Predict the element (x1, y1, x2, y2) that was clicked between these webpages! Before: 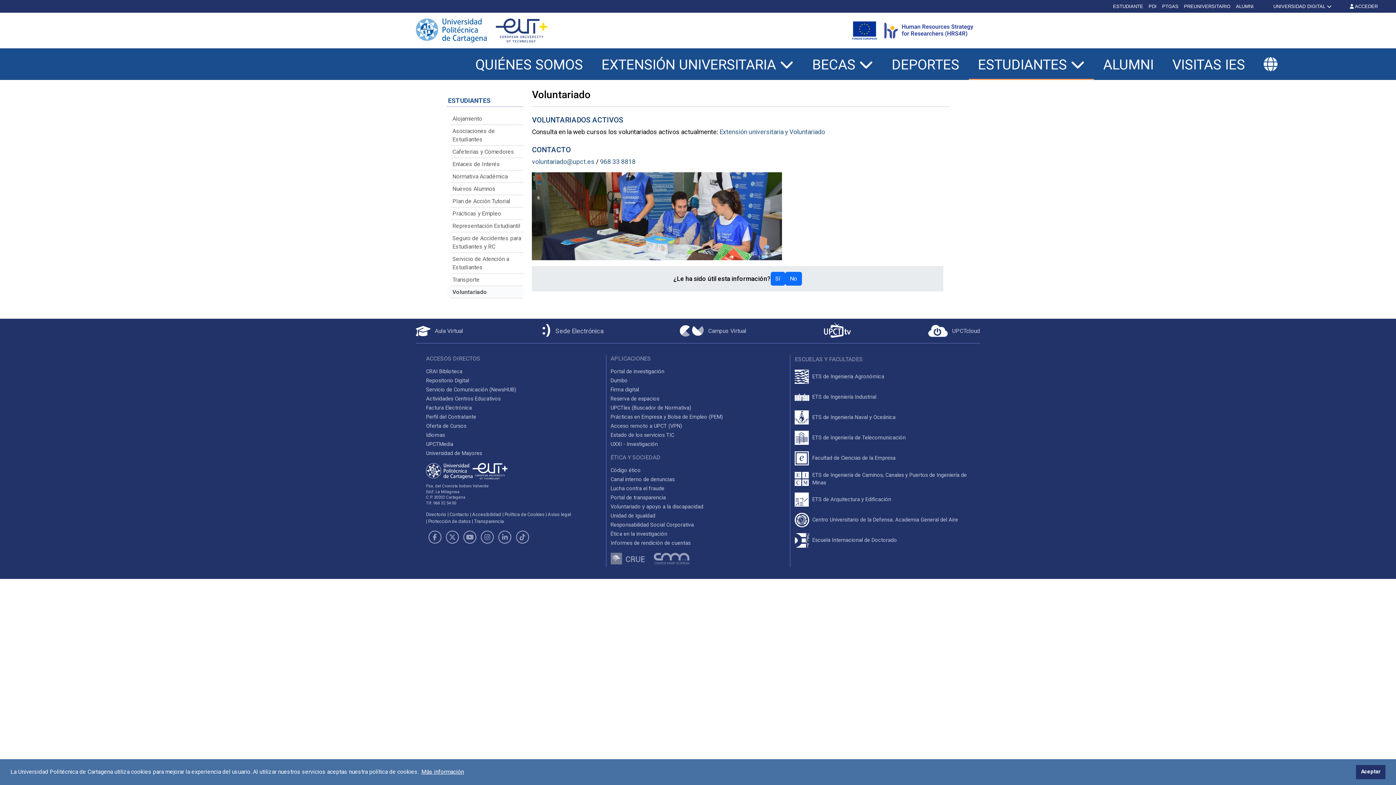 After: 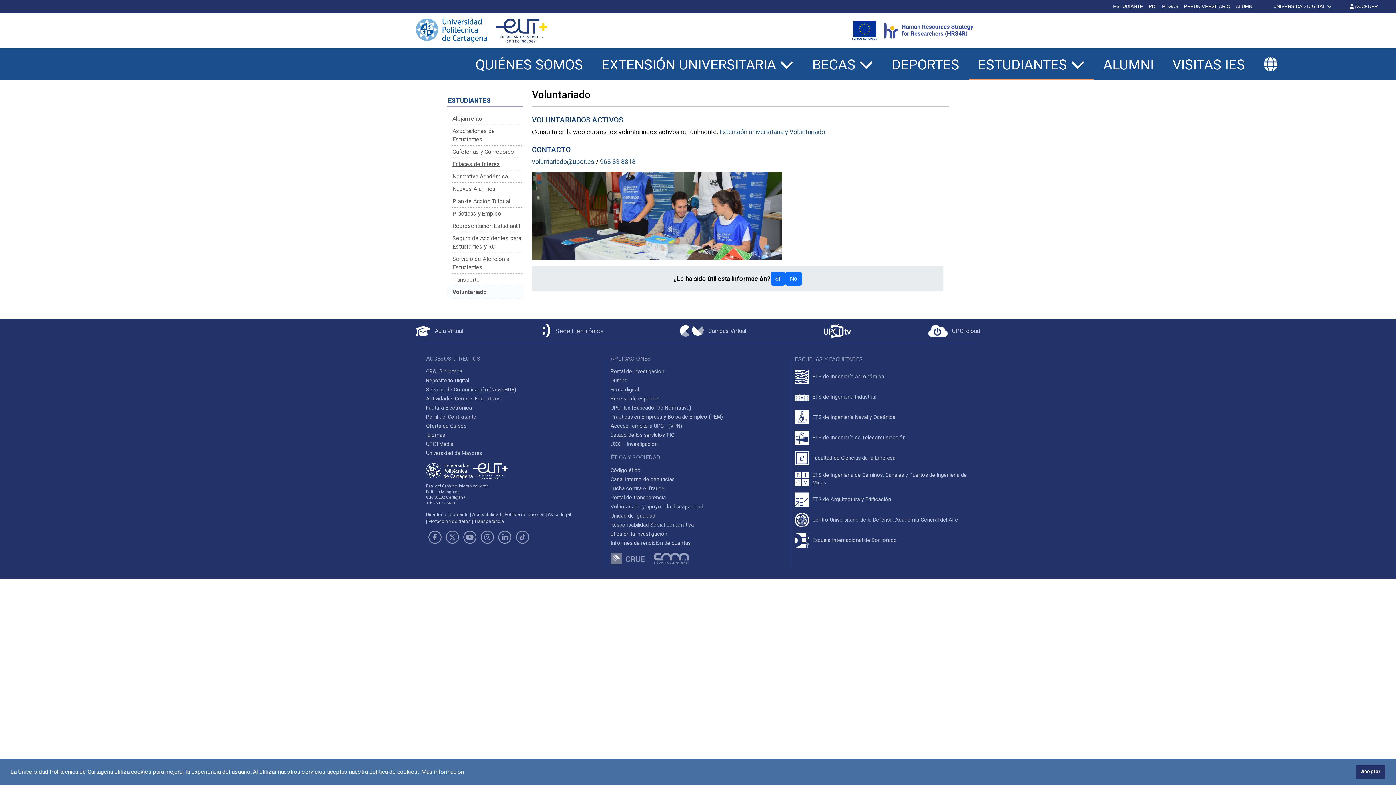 Action: label: Enlaces de Interés bbox: (450, 158, 523, 170)